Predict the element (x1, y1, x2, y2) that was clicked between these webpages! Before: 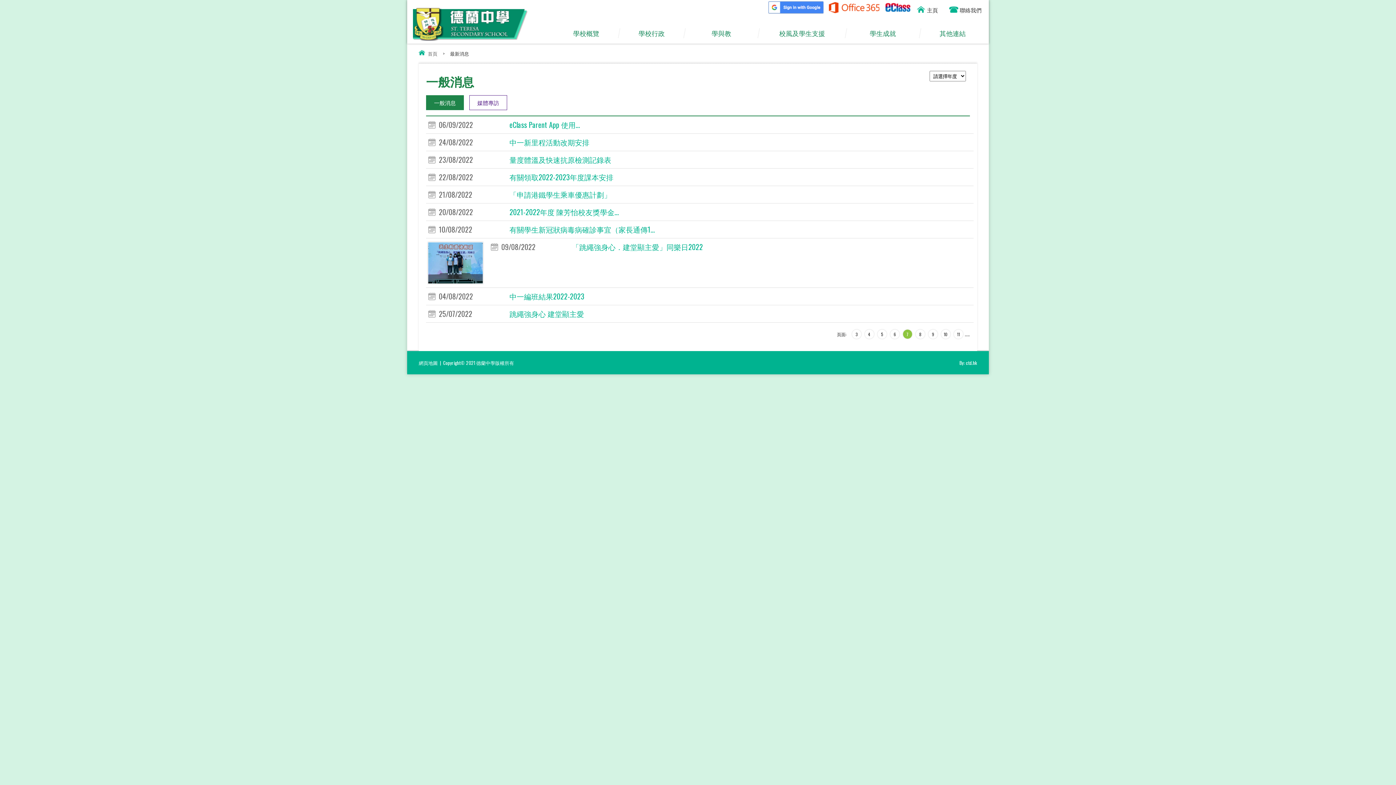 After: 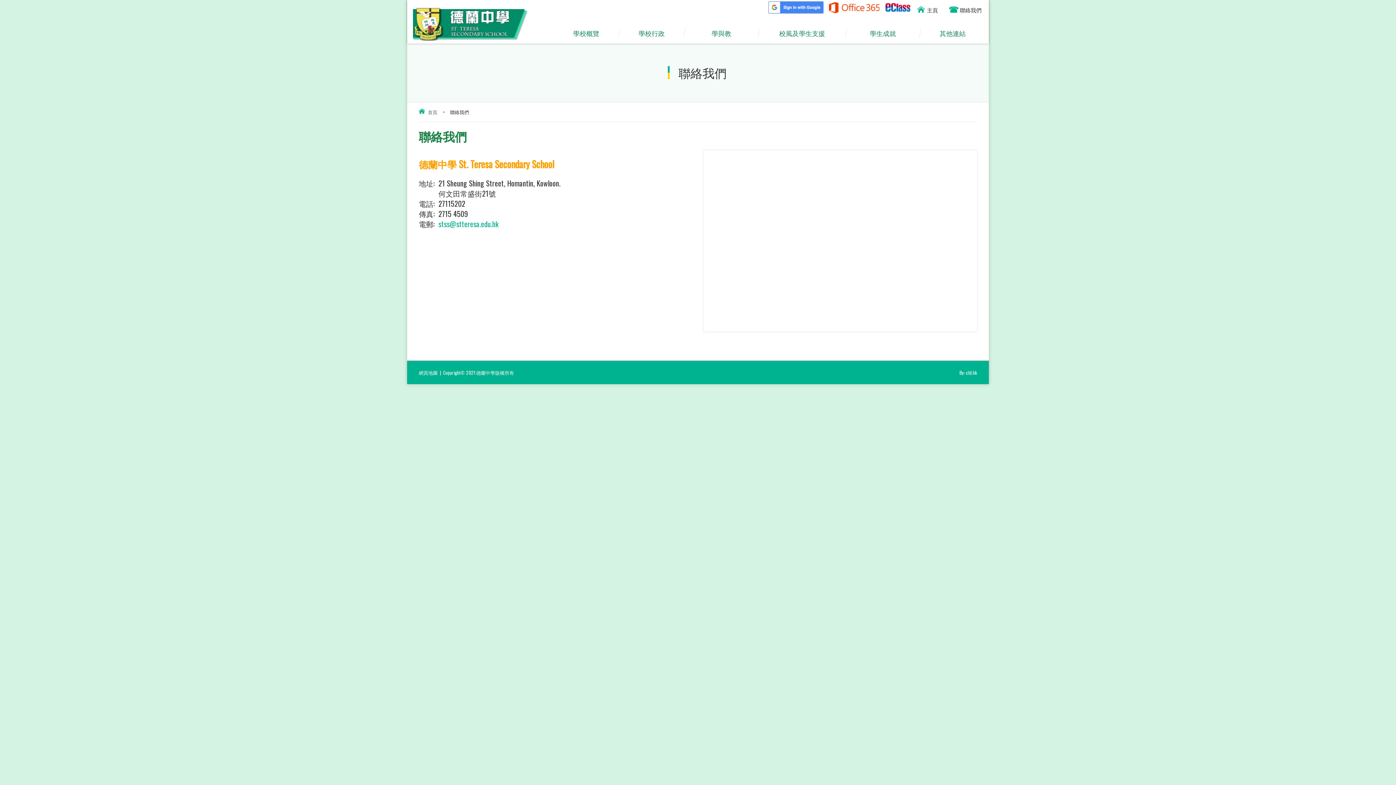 Action: bbox: (949, 1, 985, 17) label: 聯絡我們